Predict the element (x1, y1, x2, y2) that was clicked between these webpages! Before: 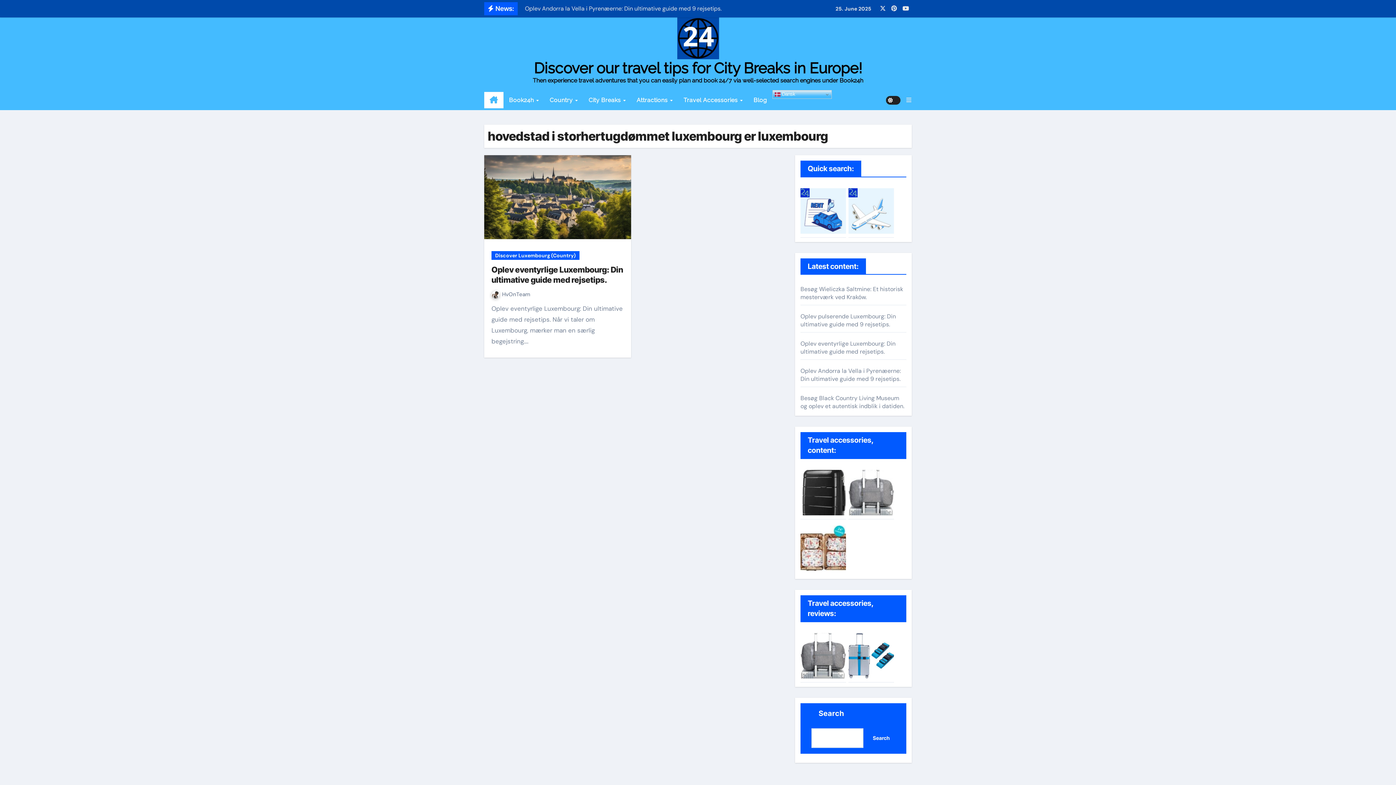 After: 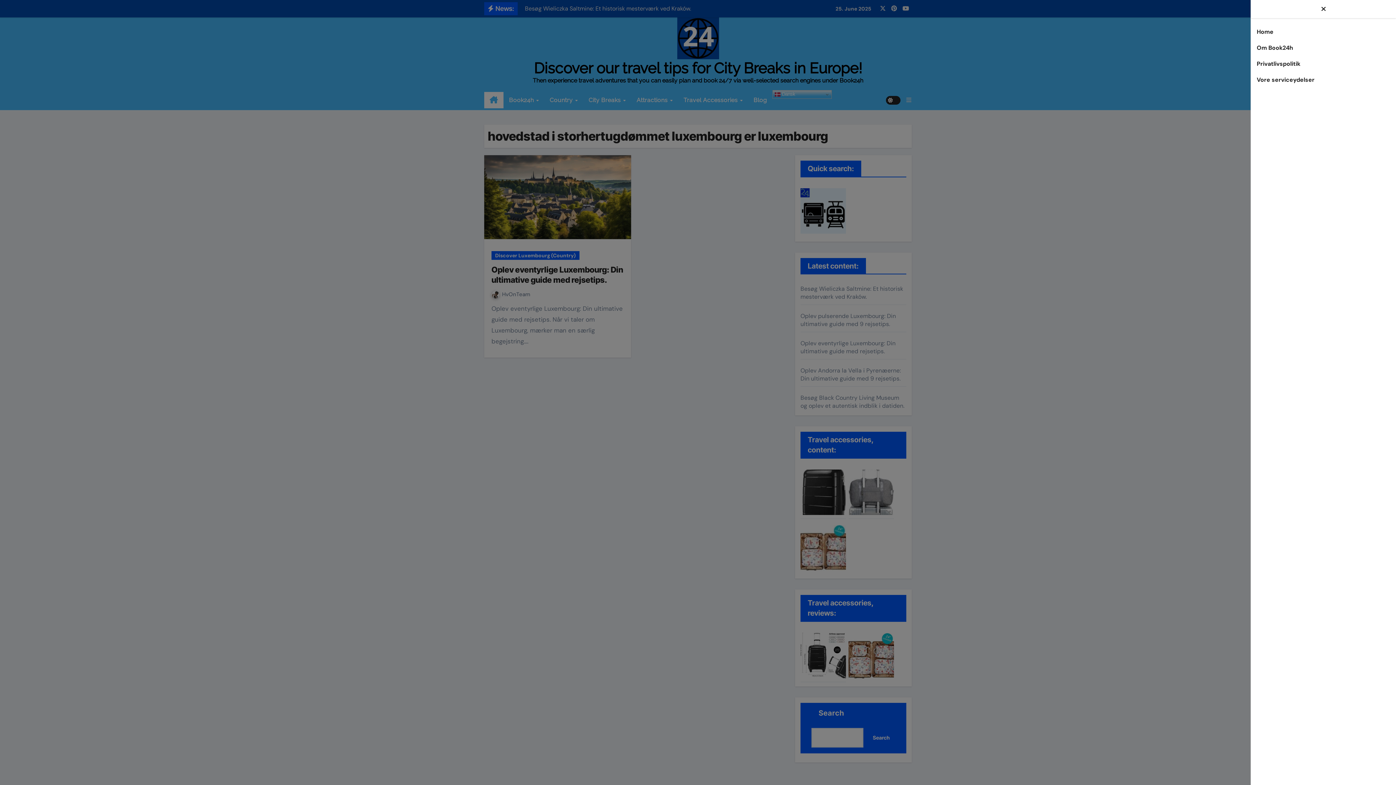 Action: bbox: (906, 96, 912, 103)